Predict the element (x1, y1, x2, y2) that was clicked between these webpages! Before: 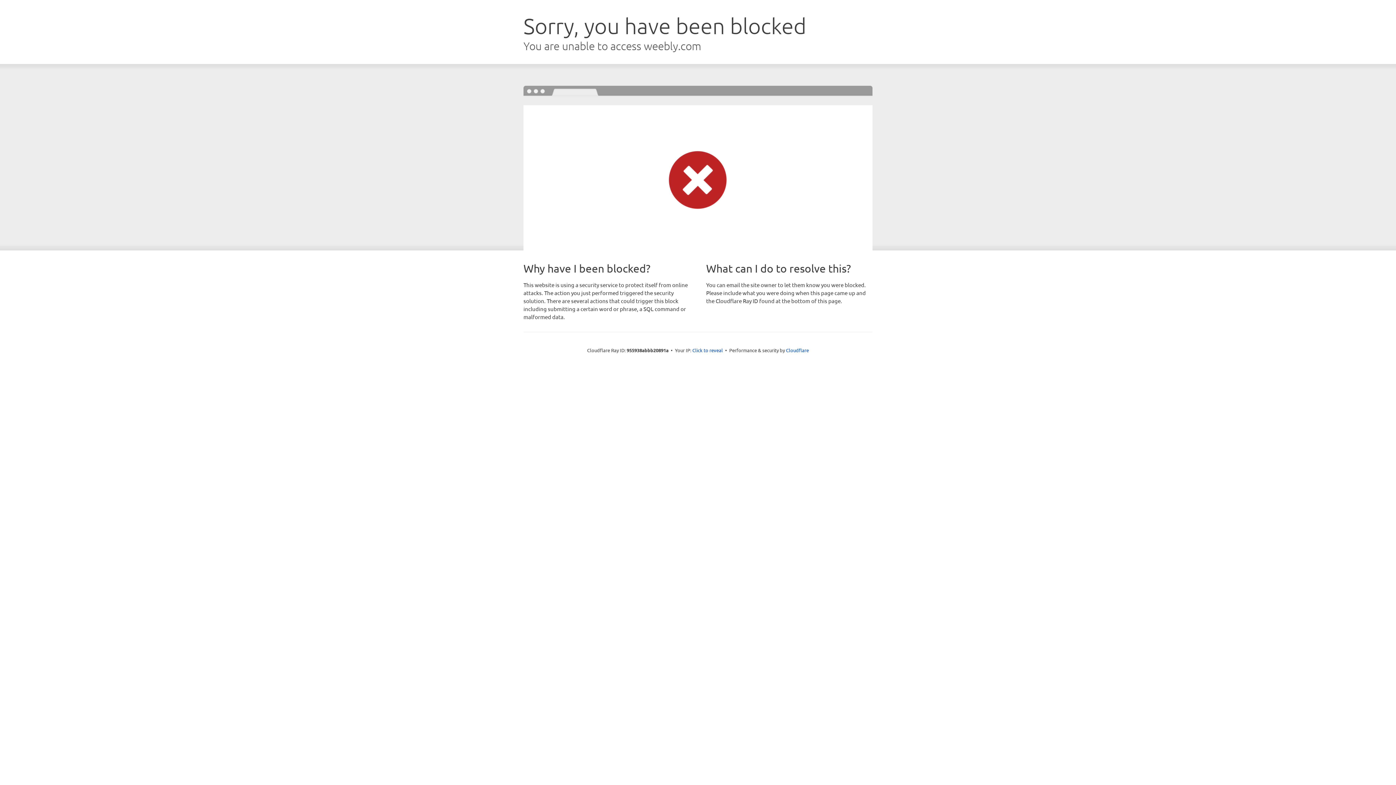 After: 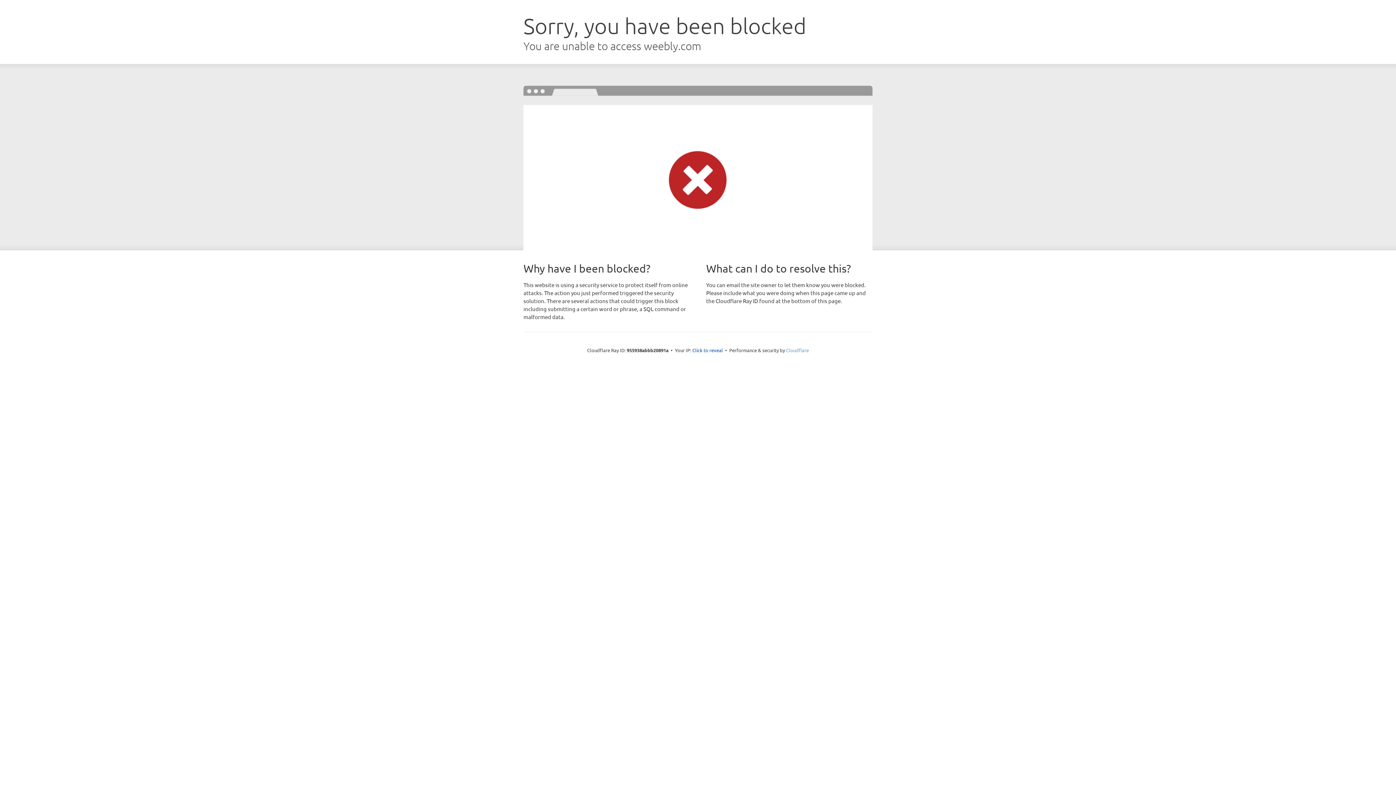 Action: label: Cloudflare bbox: (786, 347, 809, 353)